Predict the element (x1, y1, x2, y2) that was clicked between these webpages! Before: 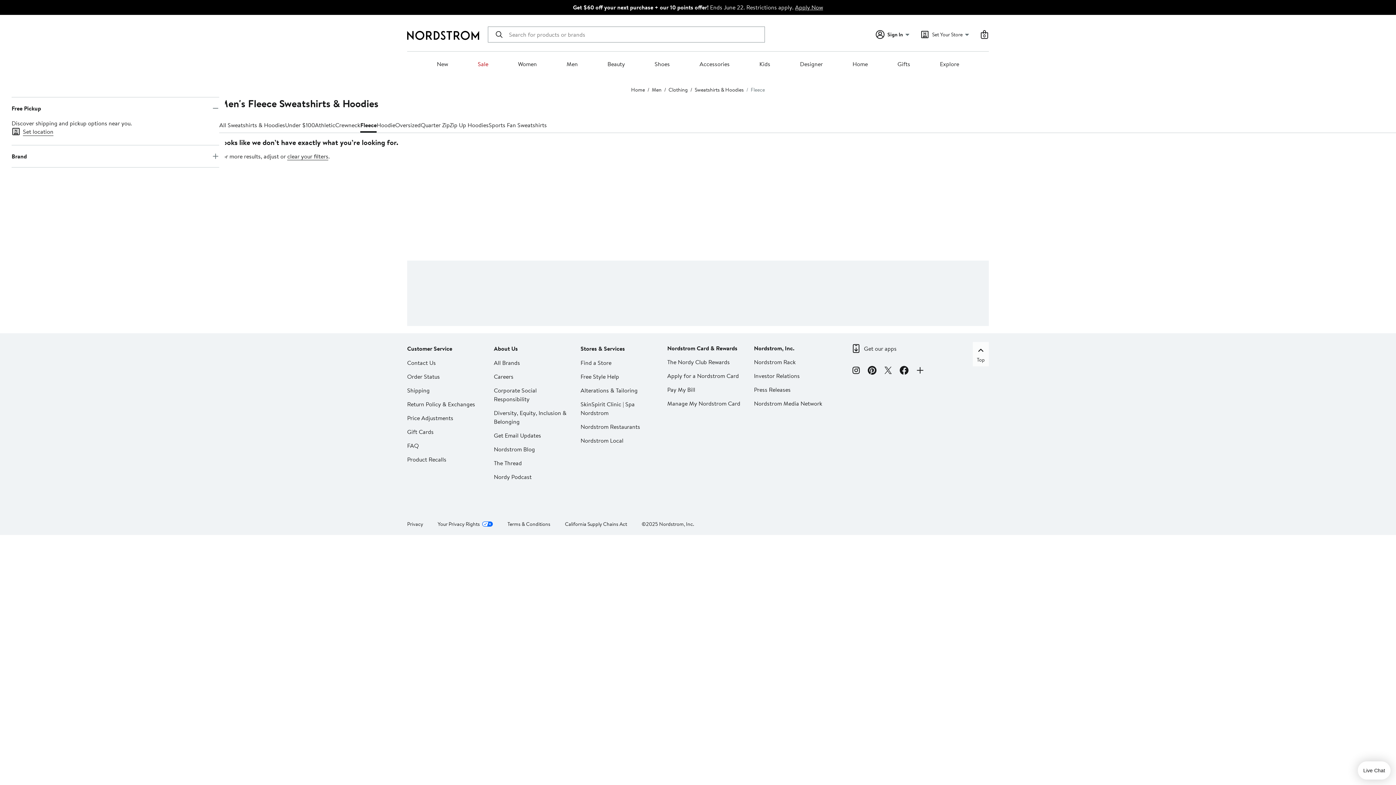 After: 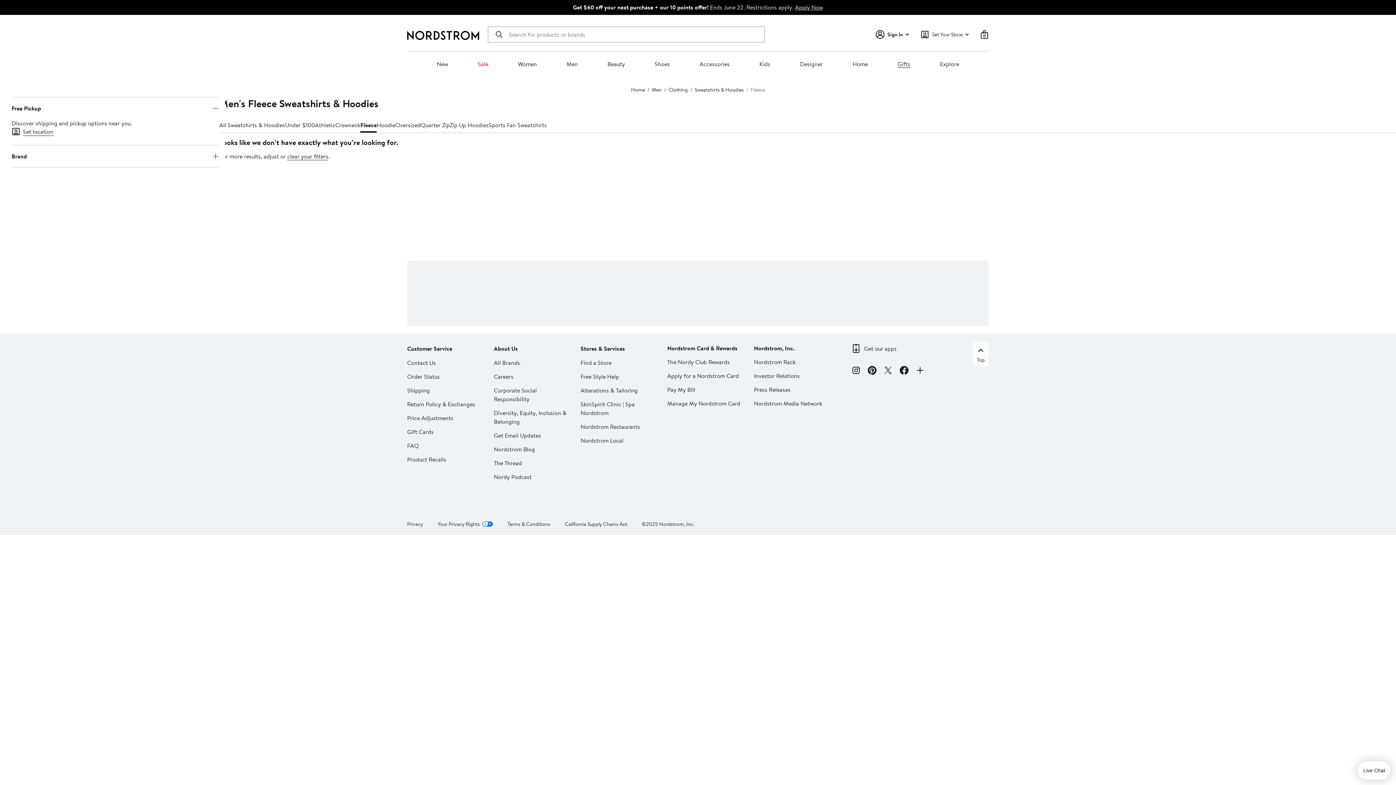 Action: bbox: (897, 60, 910, 68) label: Gifts